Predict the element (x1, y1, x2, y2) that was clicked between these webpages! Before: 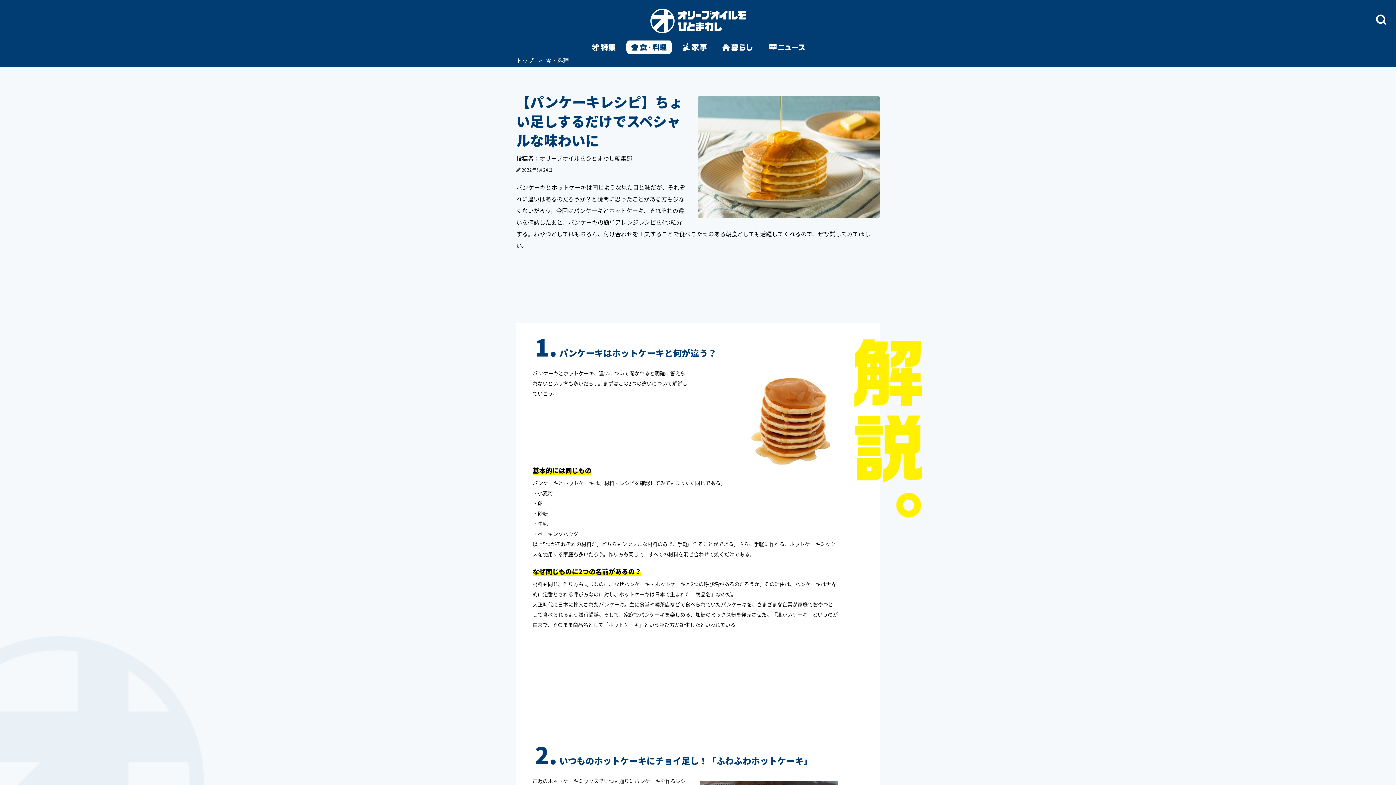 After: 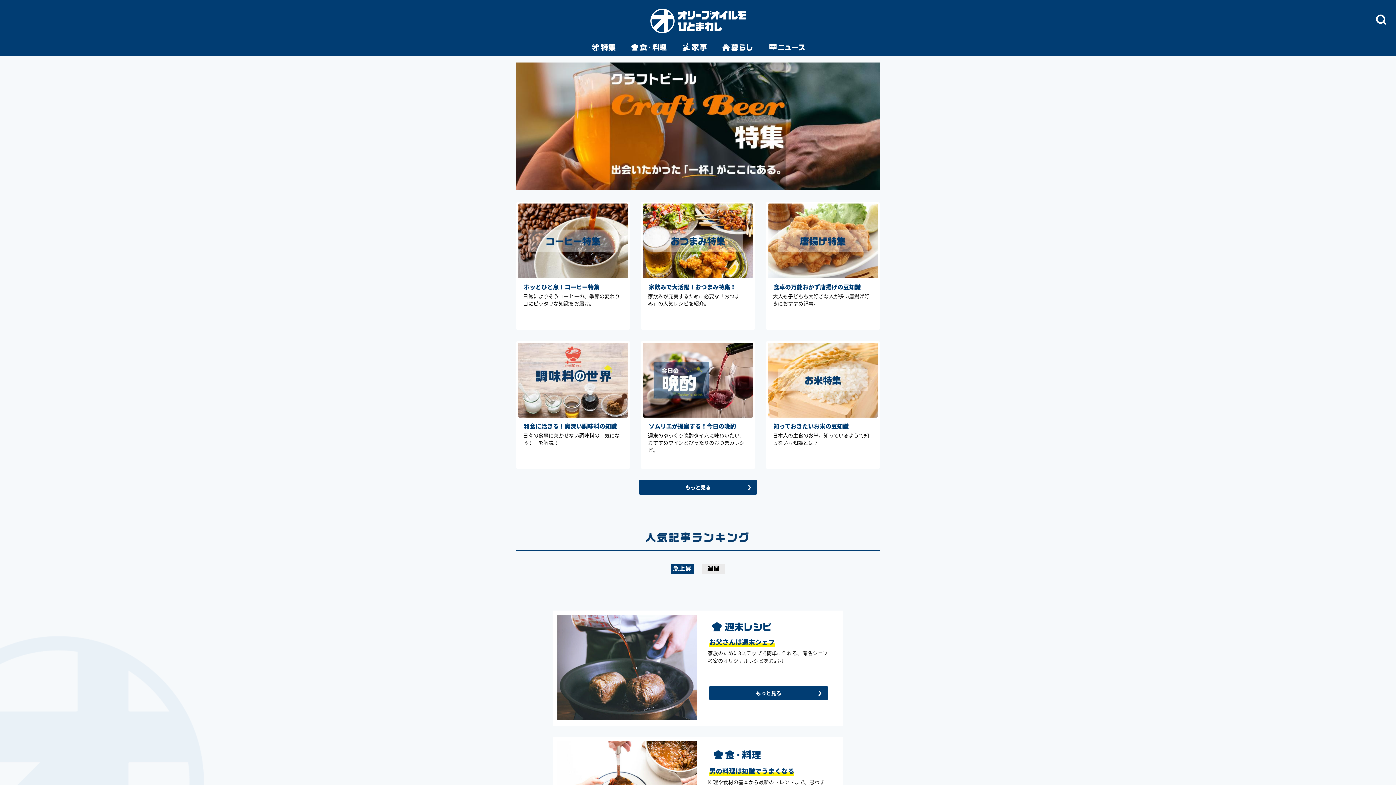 Action: bbox: (516, 56, 535, 64) label: トップ 